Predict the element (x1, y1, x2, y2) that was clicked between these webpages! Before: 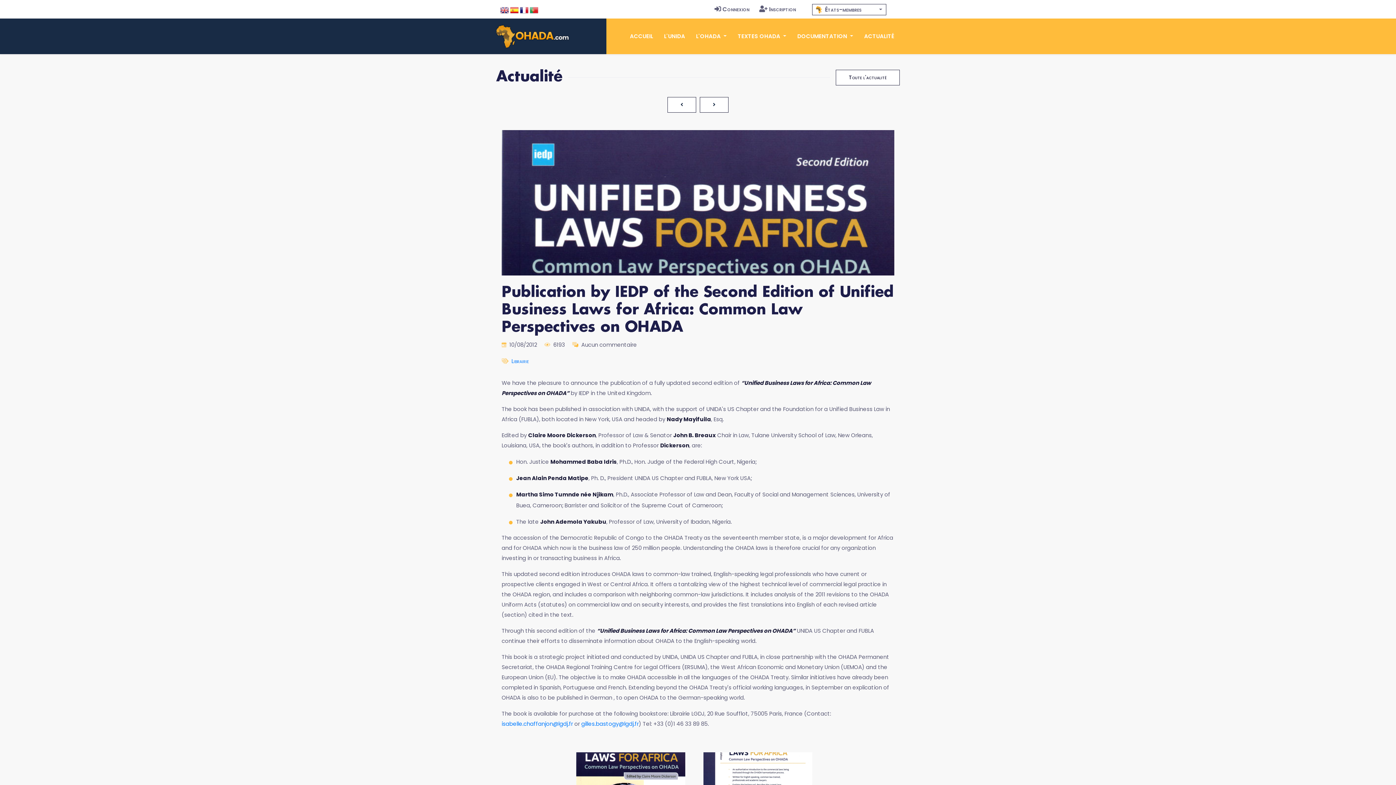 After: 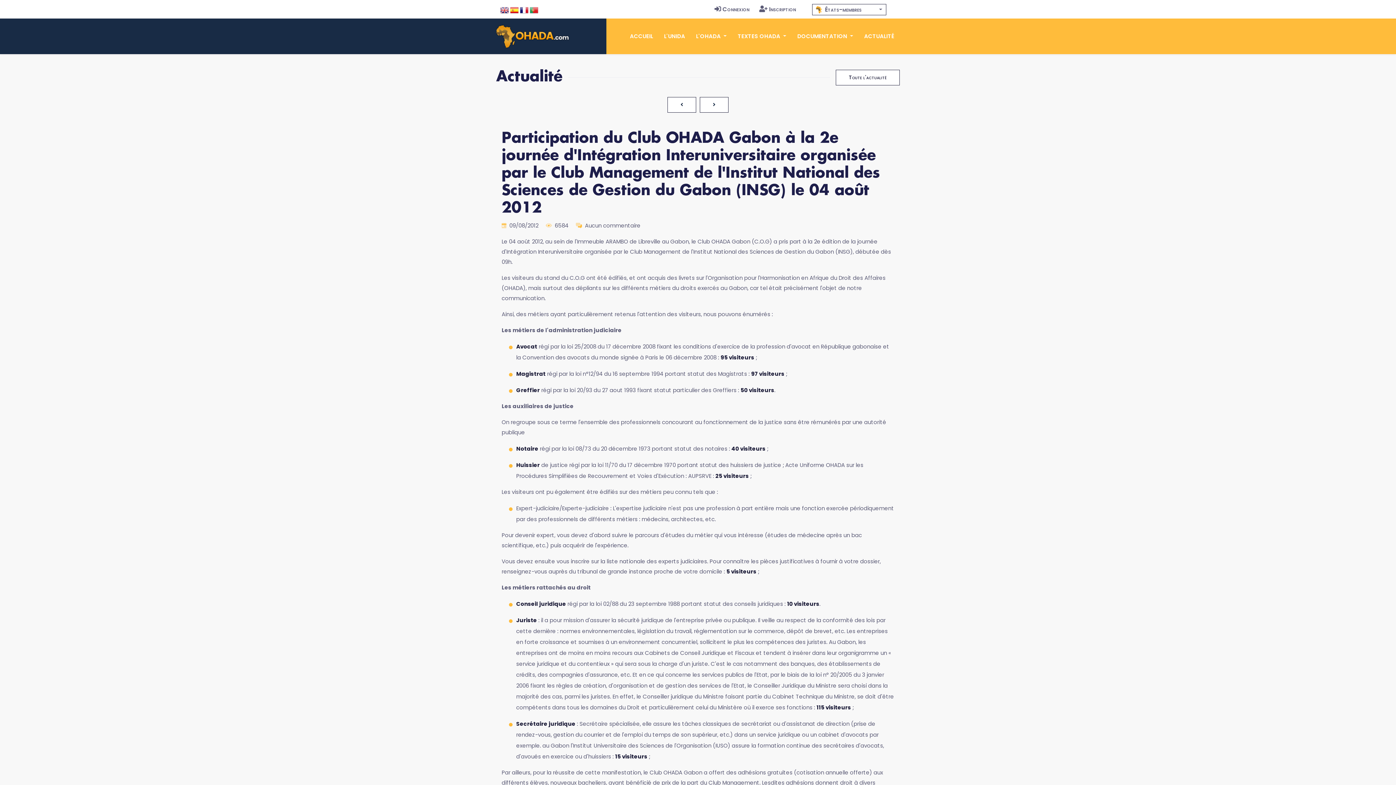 Action: bbox: (667, 97, 696, 112)